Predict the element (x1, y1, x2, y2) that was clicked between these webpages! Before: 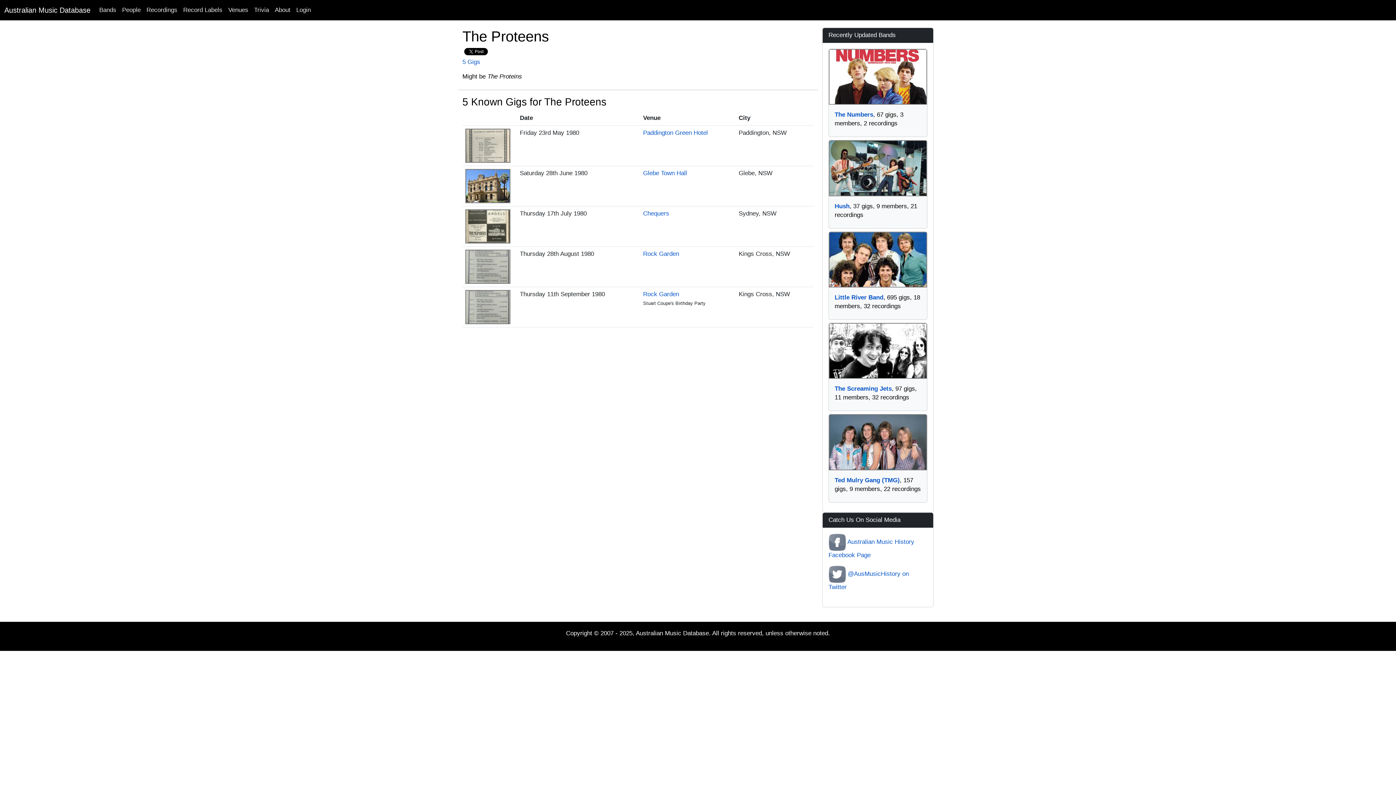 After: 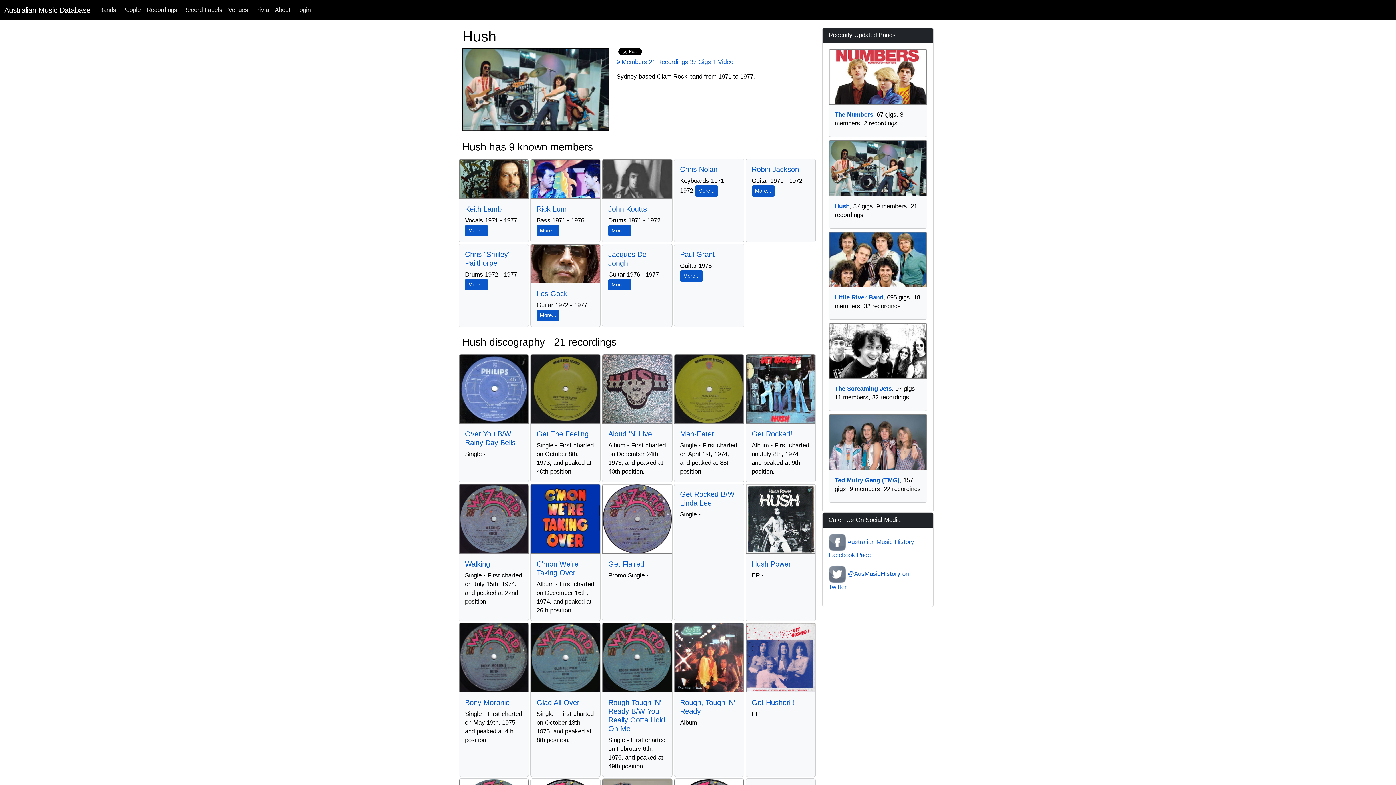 Action: bbox: (834, 202, 849, 209) label: Hush